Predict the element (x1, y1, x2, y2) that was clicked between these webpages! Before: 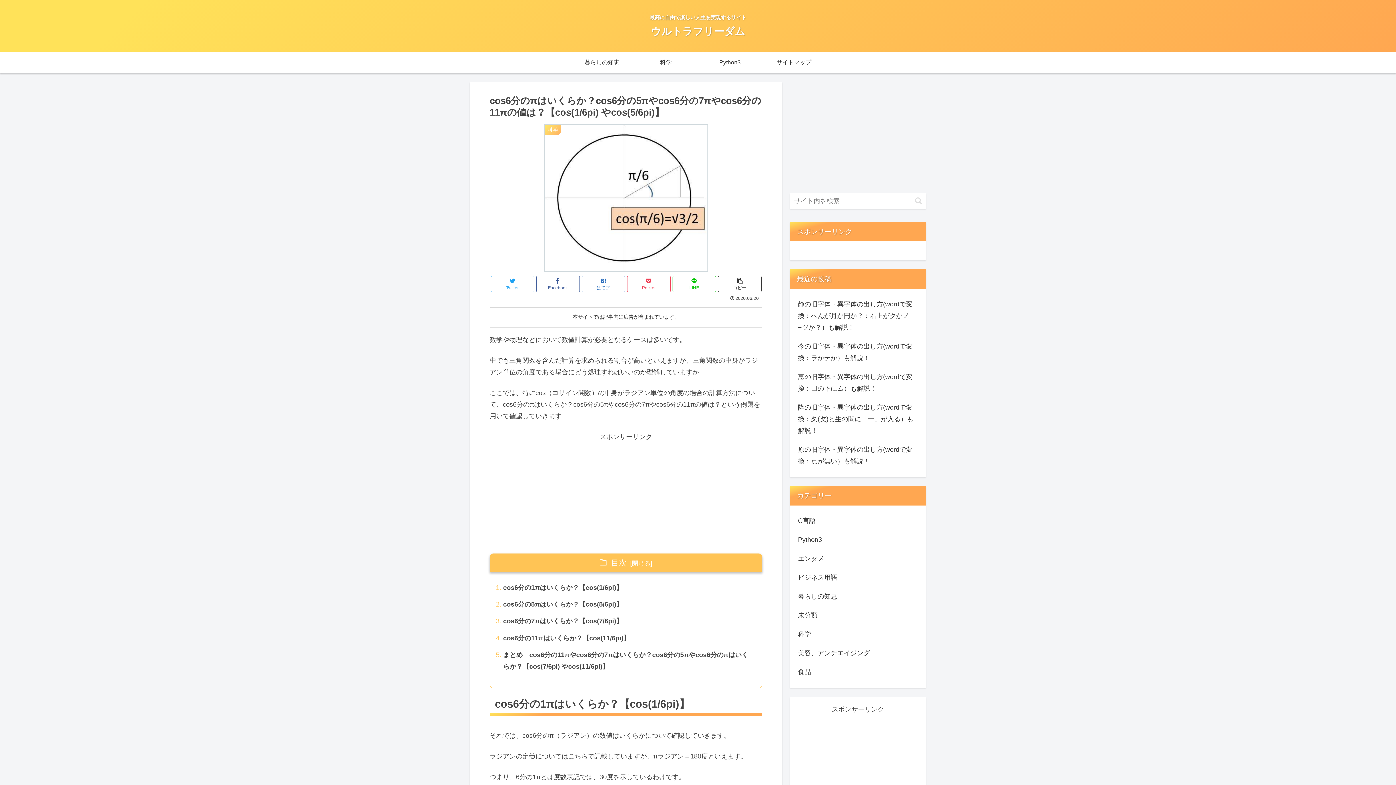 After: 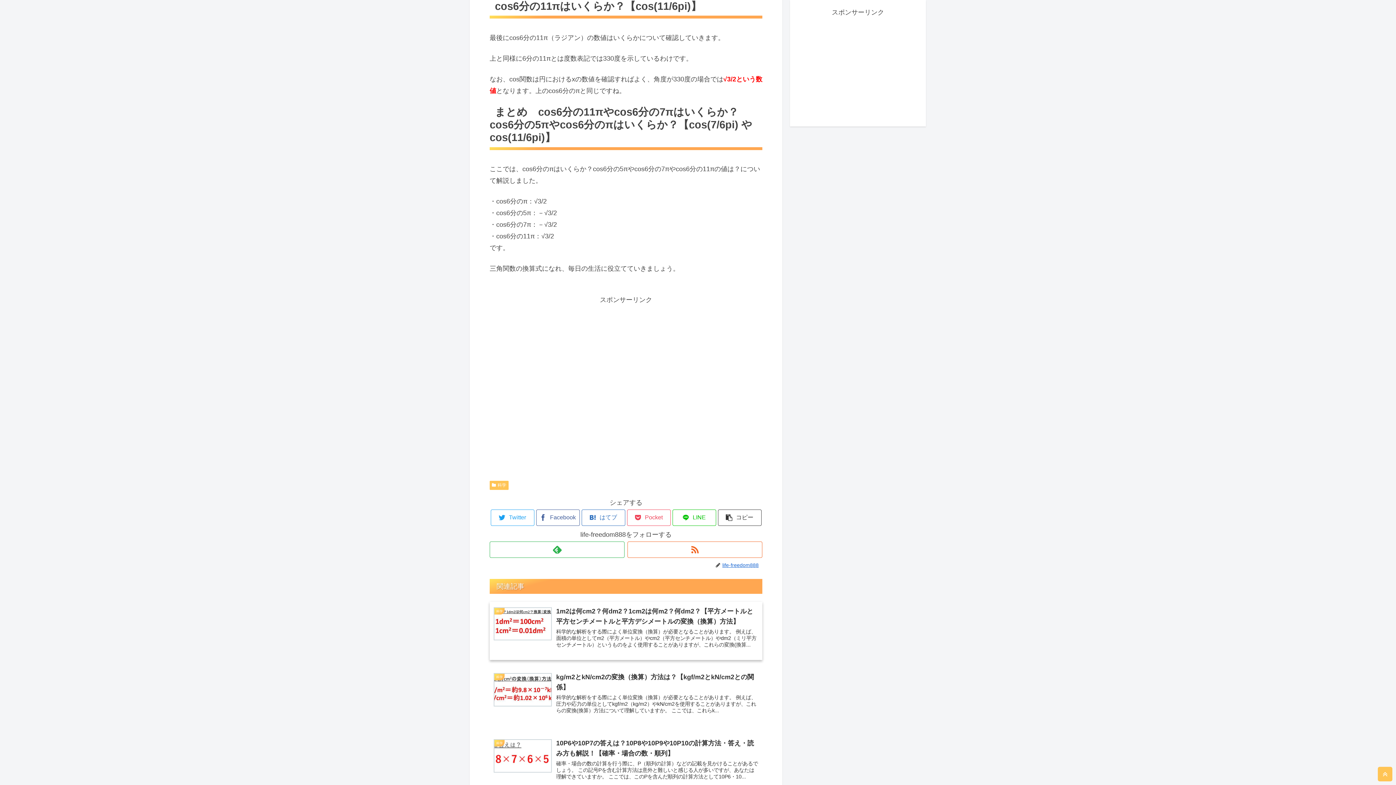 Action: bbox: (503, 632, 752, 644) label: cos6分の11πはいくらか？【cos(11/6pi)】